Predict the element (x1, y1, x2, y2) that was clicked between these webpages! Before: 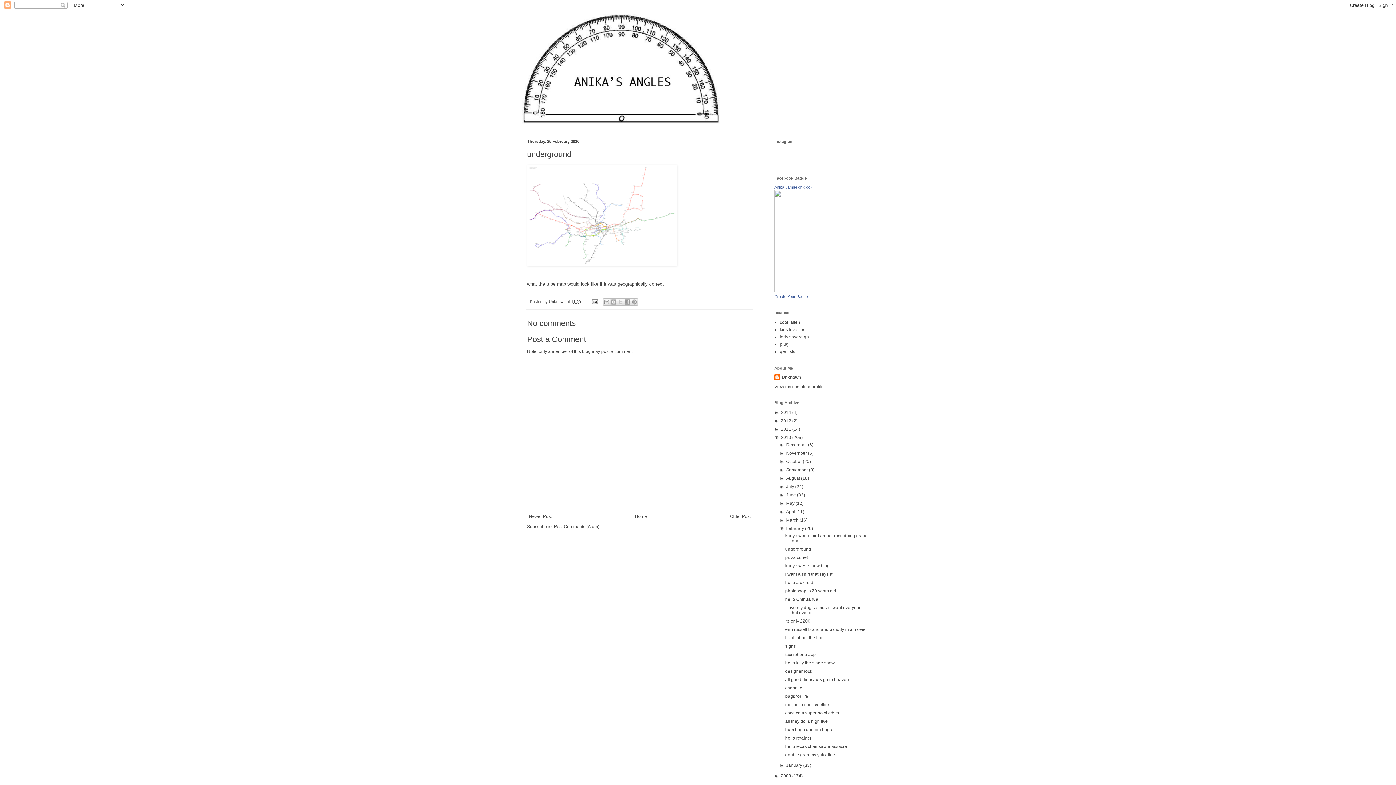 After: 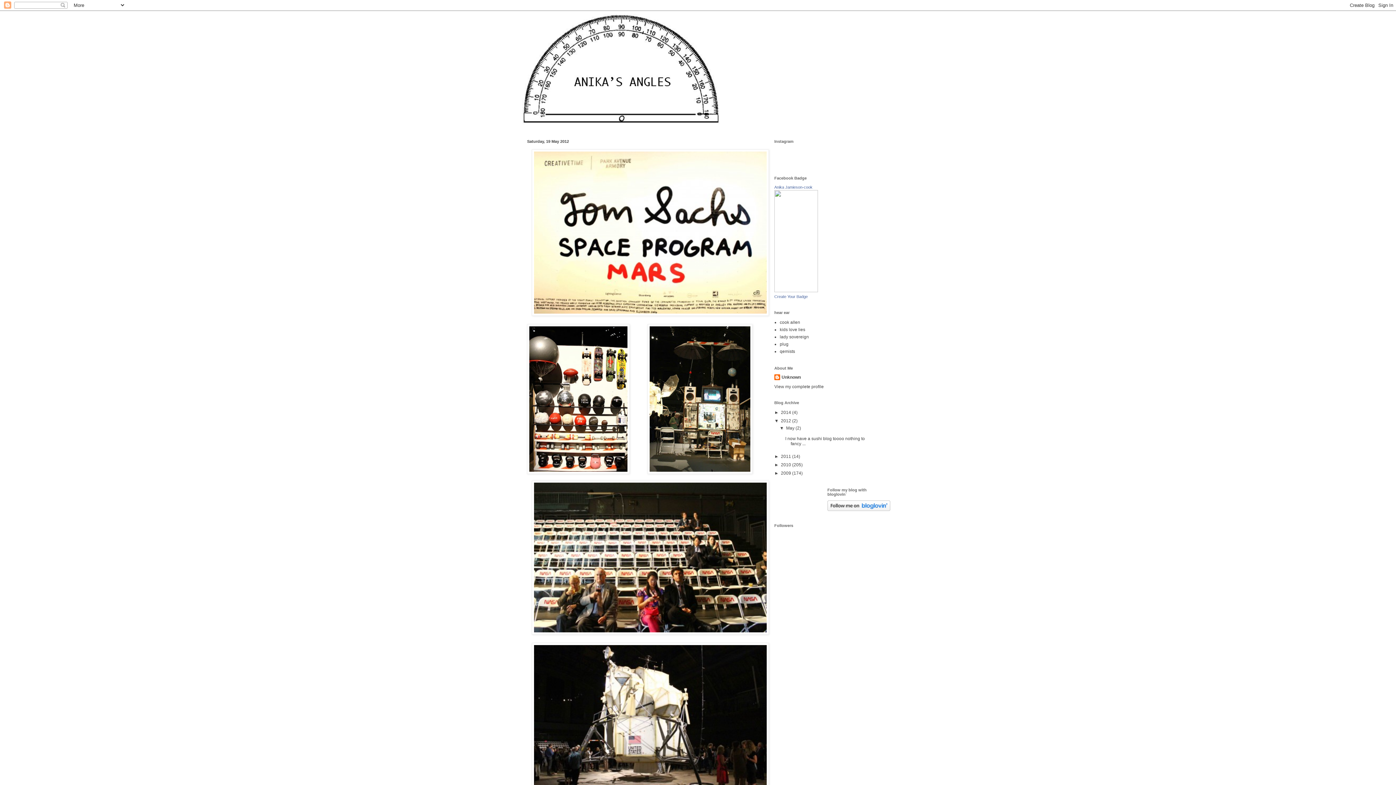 Action: bbox: (781, 418, 792, 423) label: 2012 